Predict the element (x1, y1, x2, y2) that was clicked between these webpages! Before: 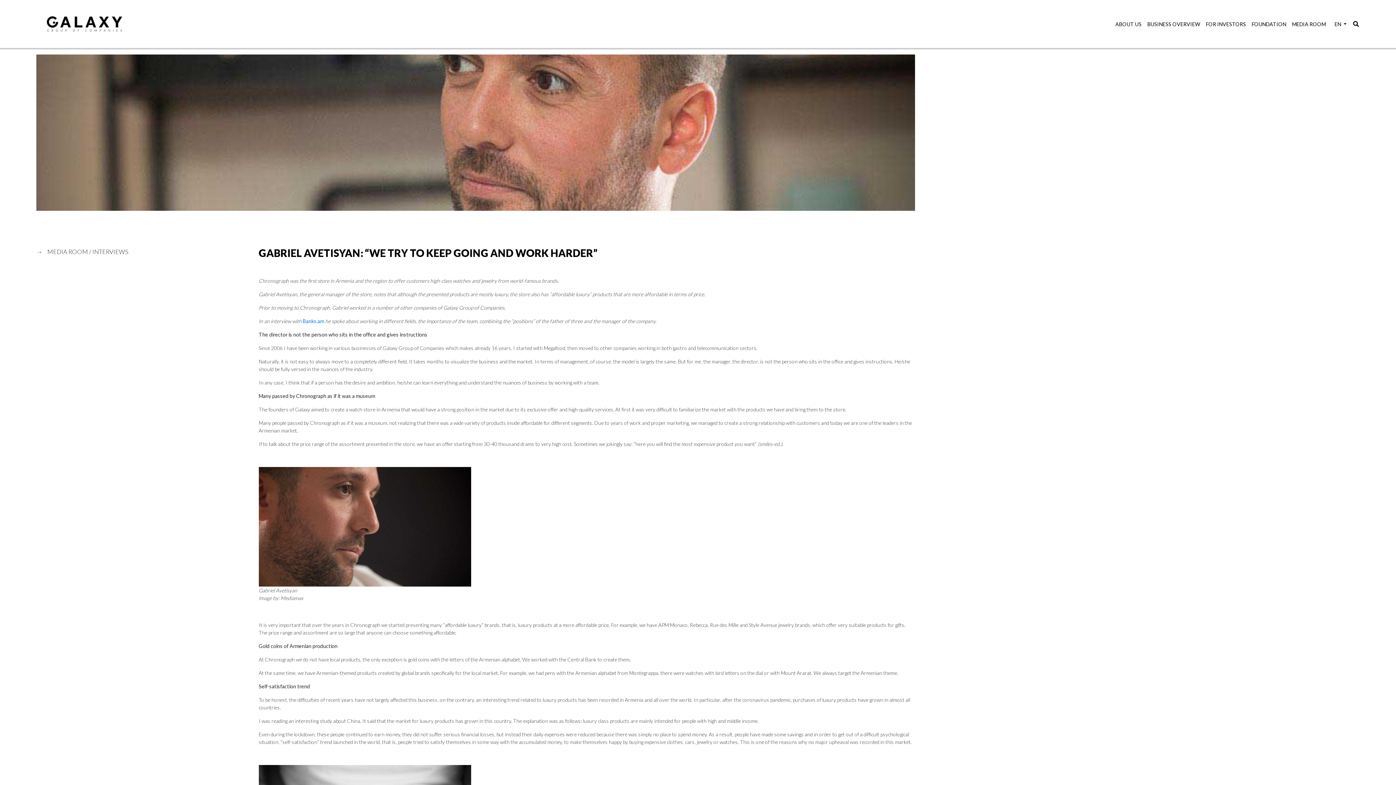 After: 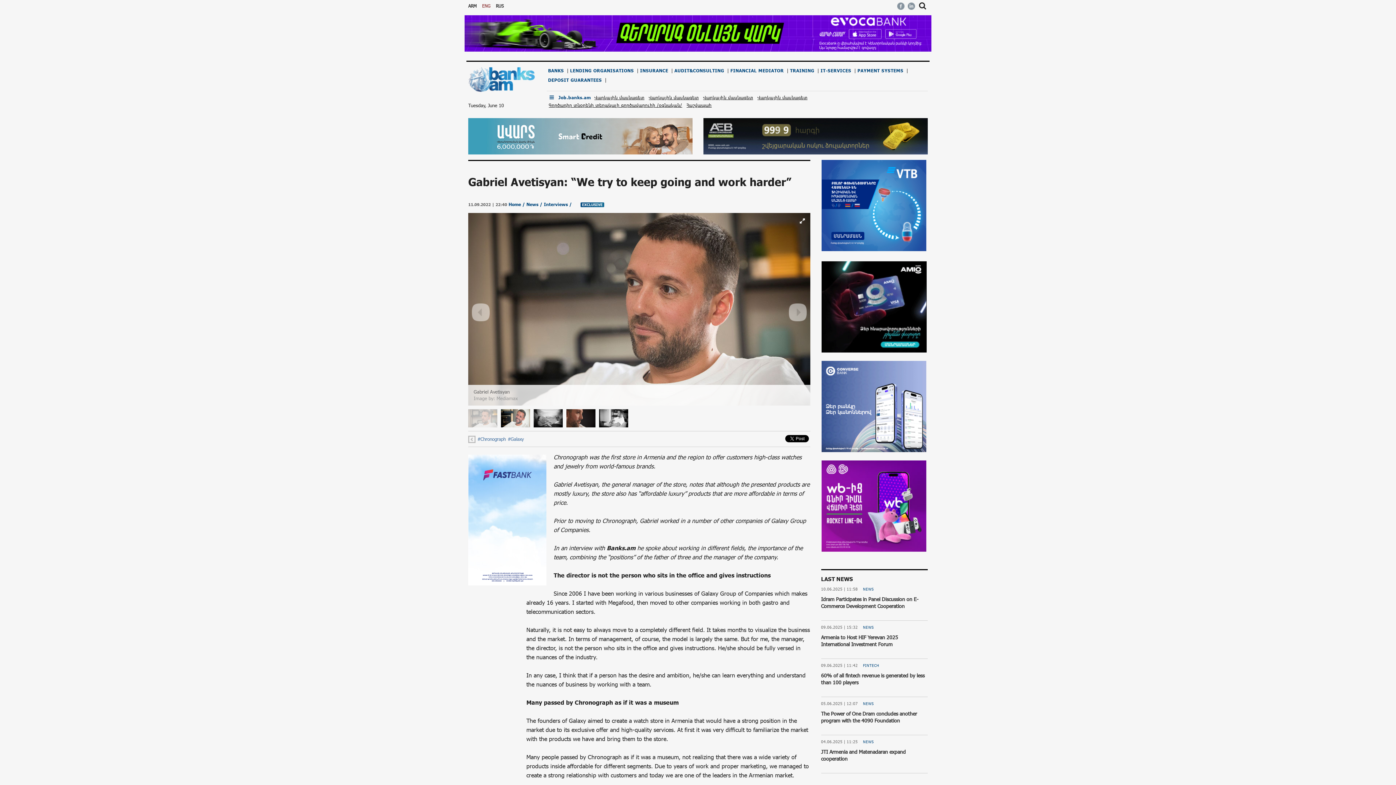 Action: bbox: (302, 318, 325, 324) label: Banks.am 